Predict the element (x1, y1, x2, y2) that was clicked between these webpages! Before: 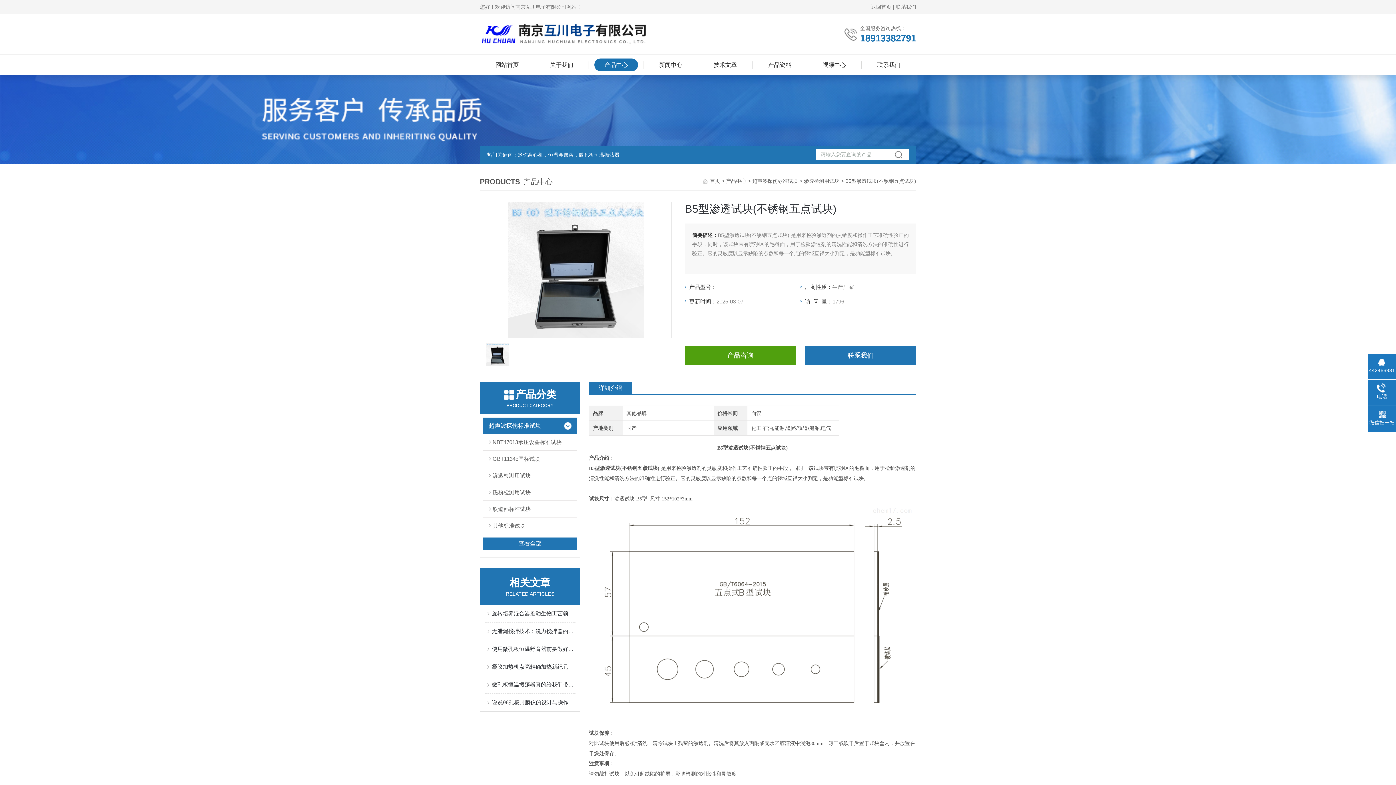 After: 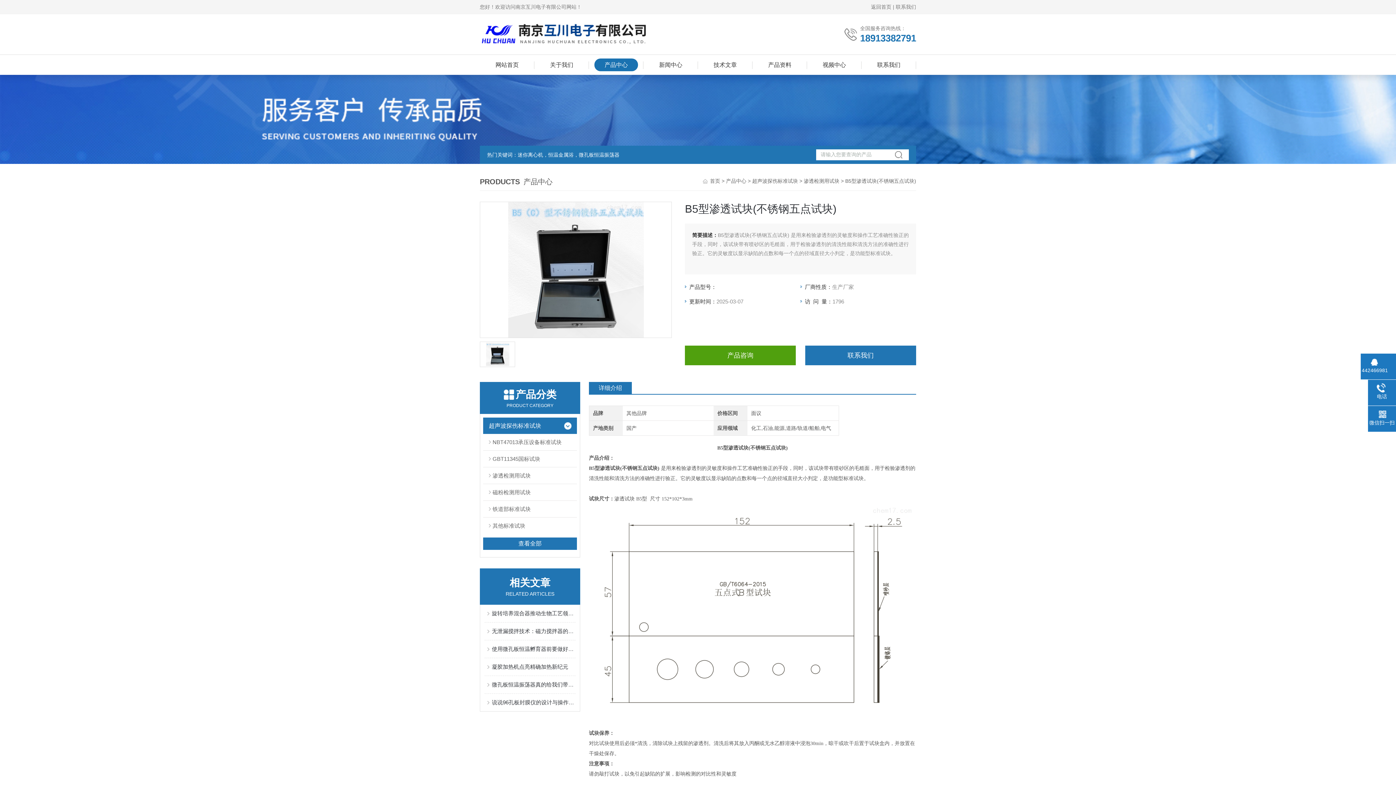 Action: bbox: (1368, 357, 1396, 374) label: 442466981